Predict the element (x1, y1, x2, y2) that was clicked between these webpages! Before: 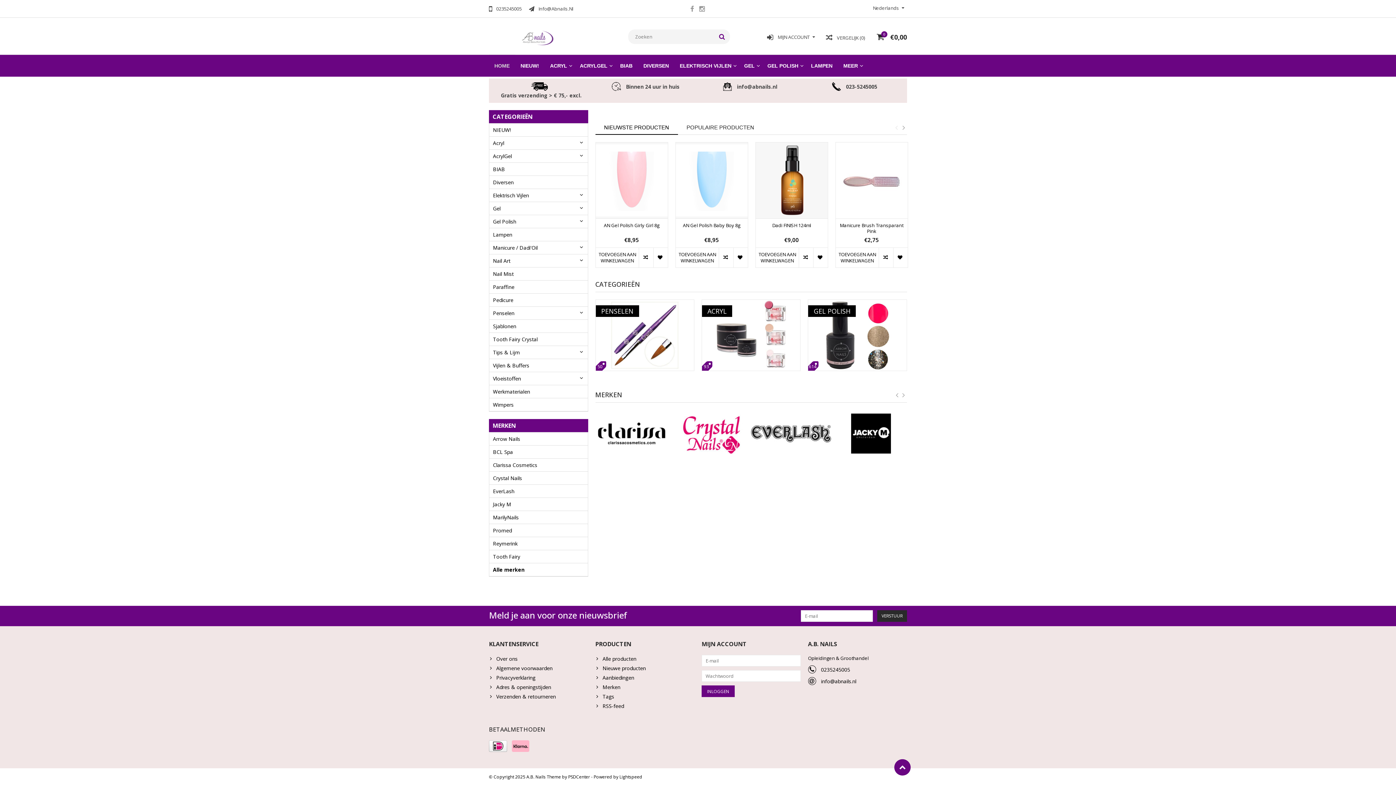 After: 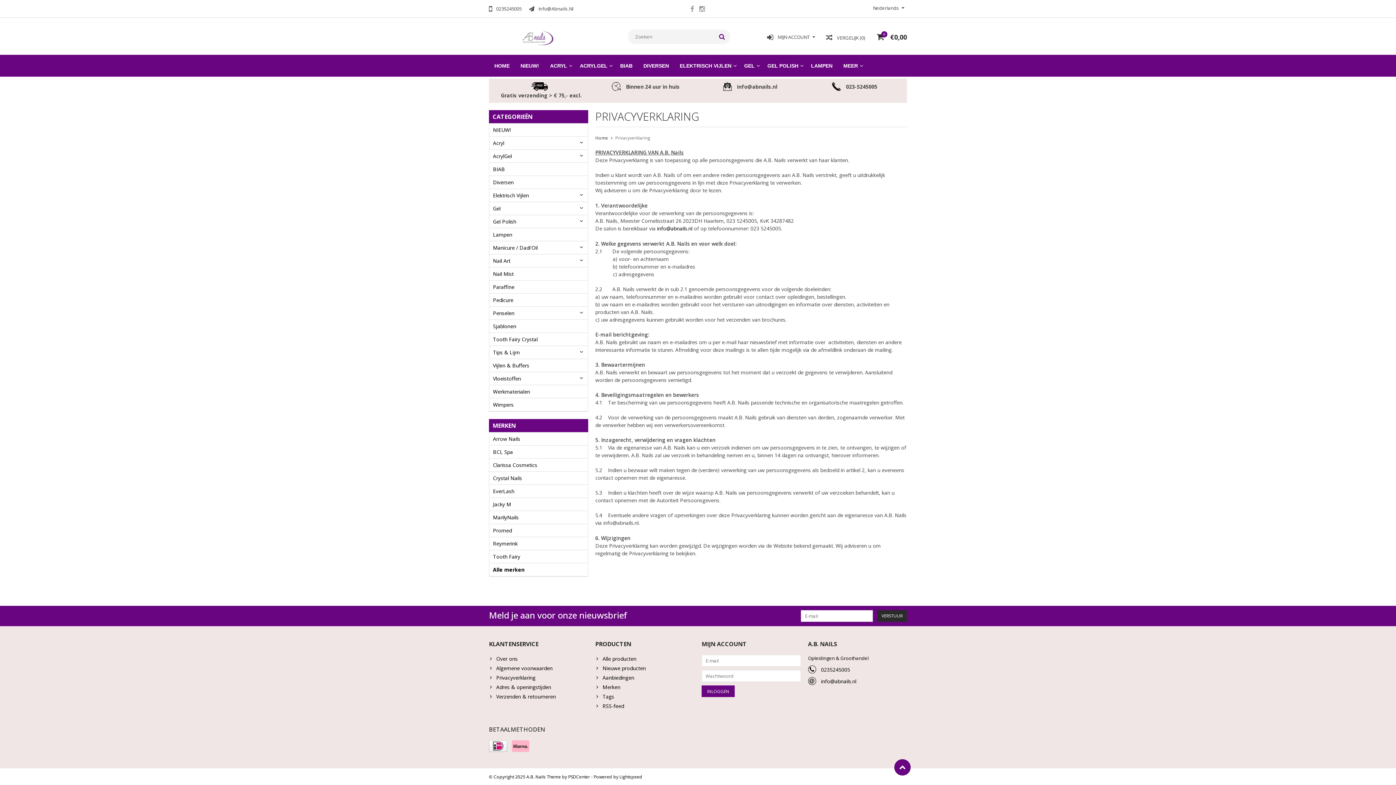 Action: label: Privacyverklaring bbox: (489, 674, 588, 683)